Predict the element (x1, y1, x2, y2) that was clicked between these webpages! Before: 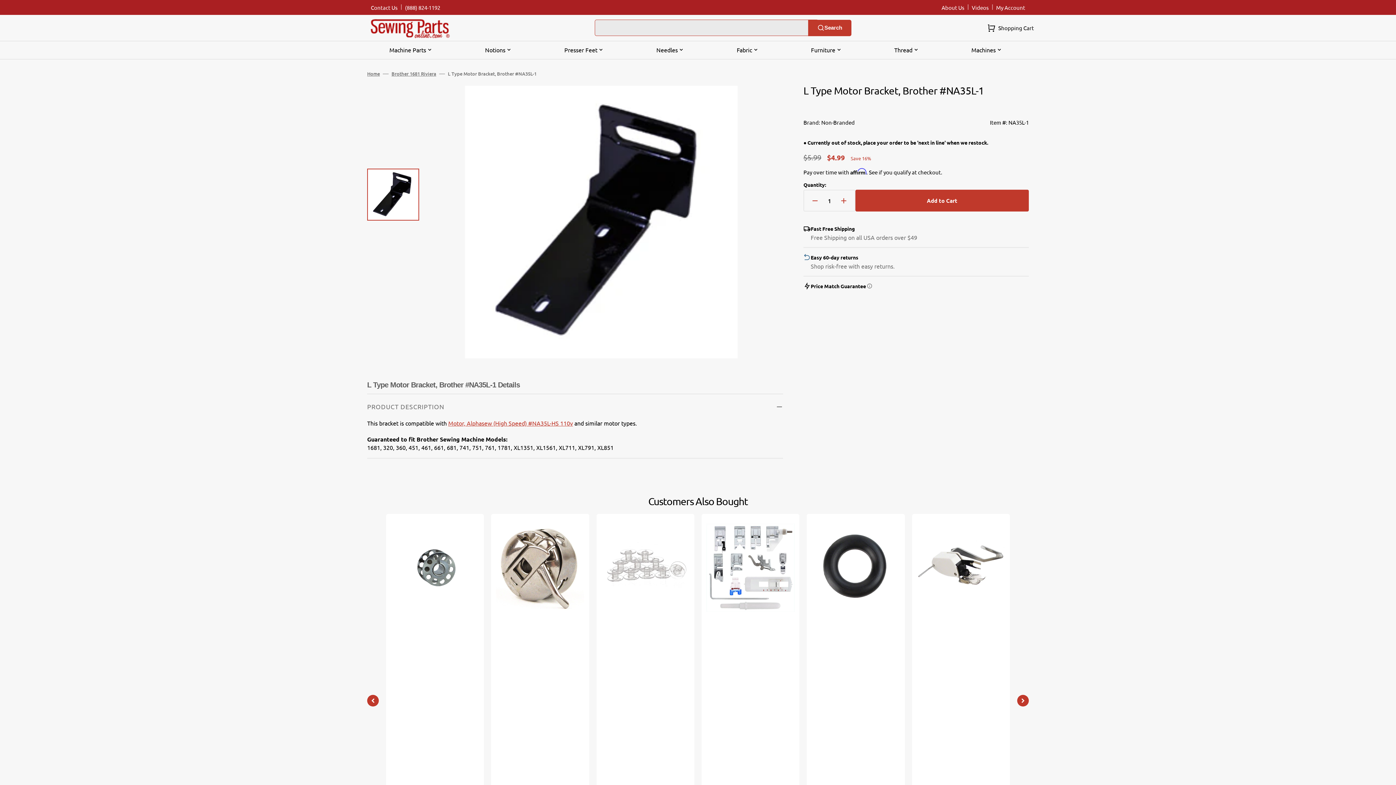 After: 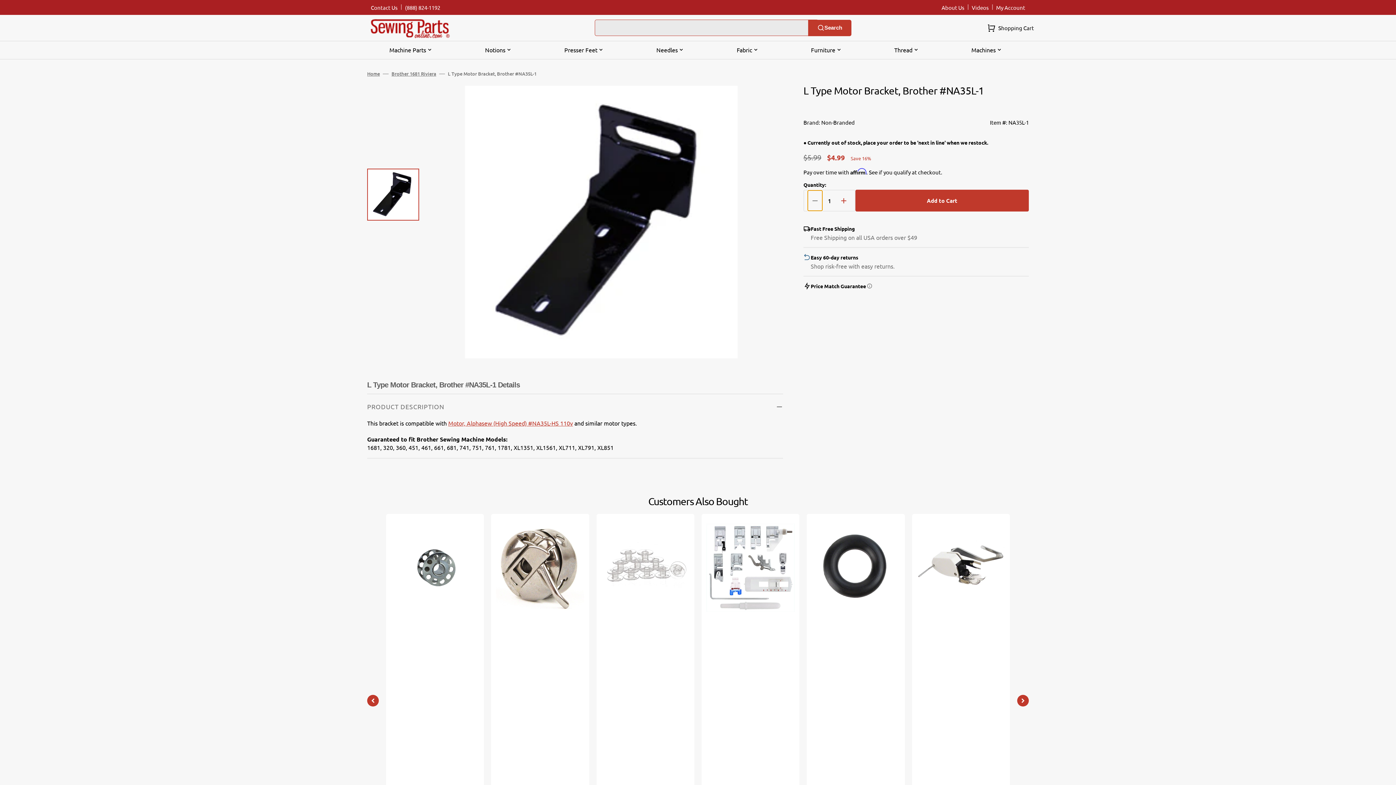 Action: label: Decrease quantity for L Type Motor Bracket, Brother #NA35L-1 bbox: (808, 190, 822, 210)